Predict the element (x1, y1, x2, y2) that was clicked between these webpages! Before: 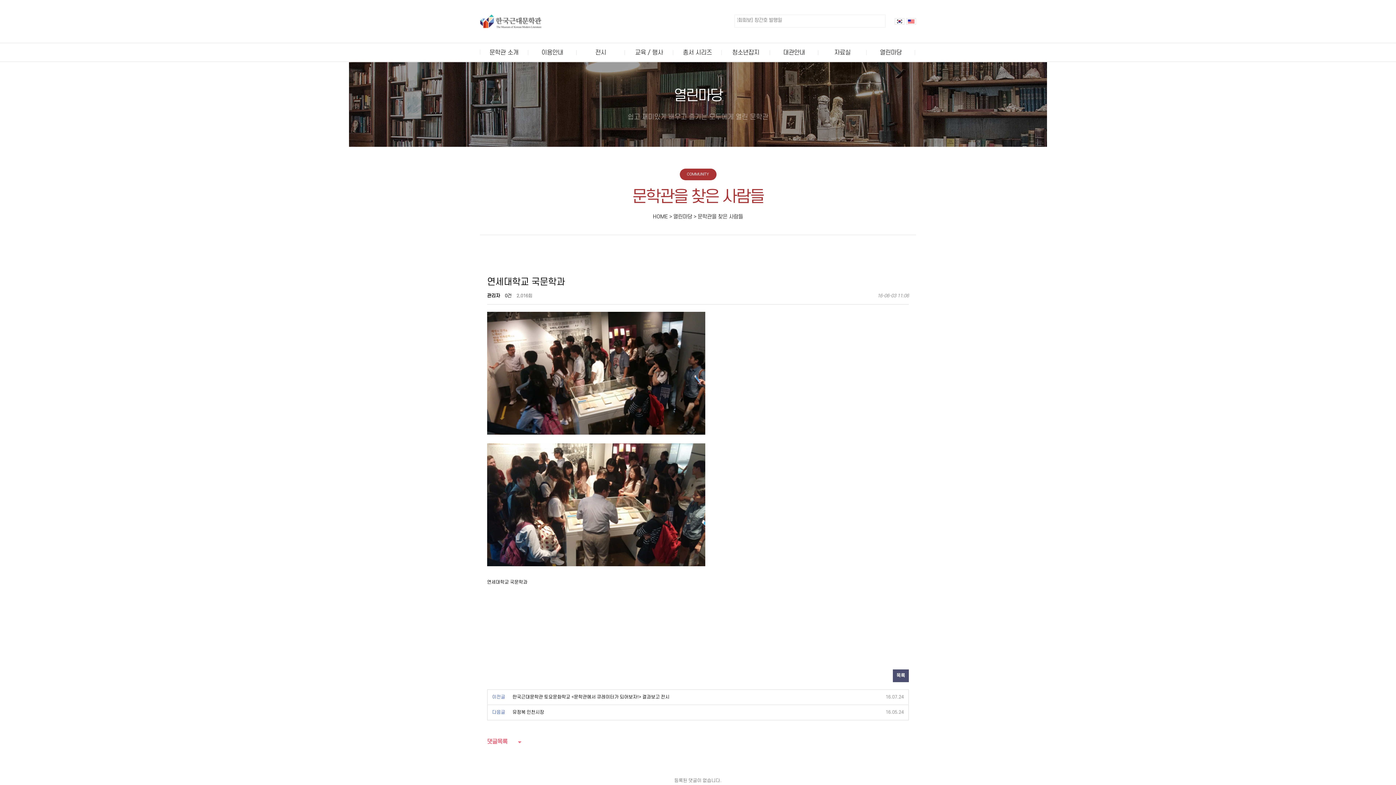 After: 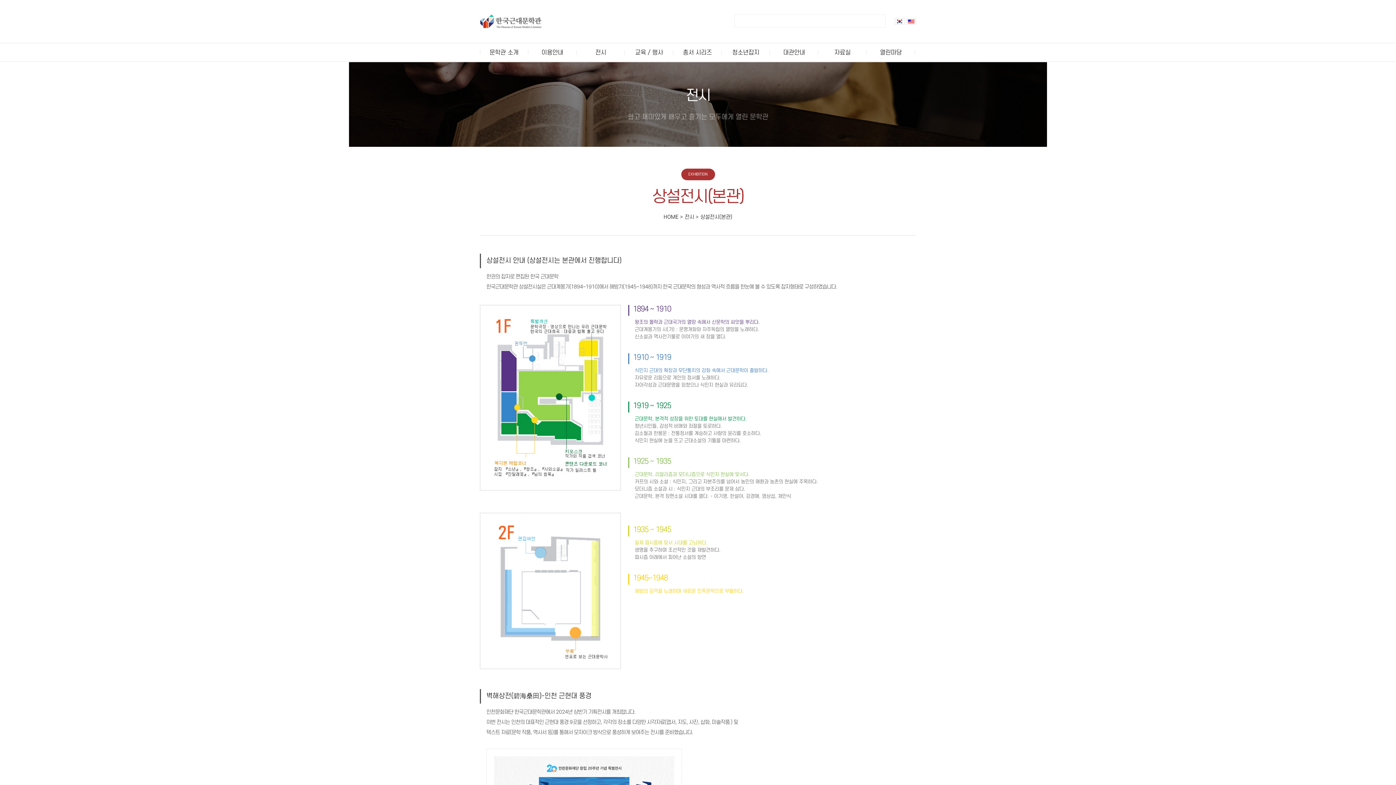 Action: bbox: (576, 43, 625, 62) label: 전시